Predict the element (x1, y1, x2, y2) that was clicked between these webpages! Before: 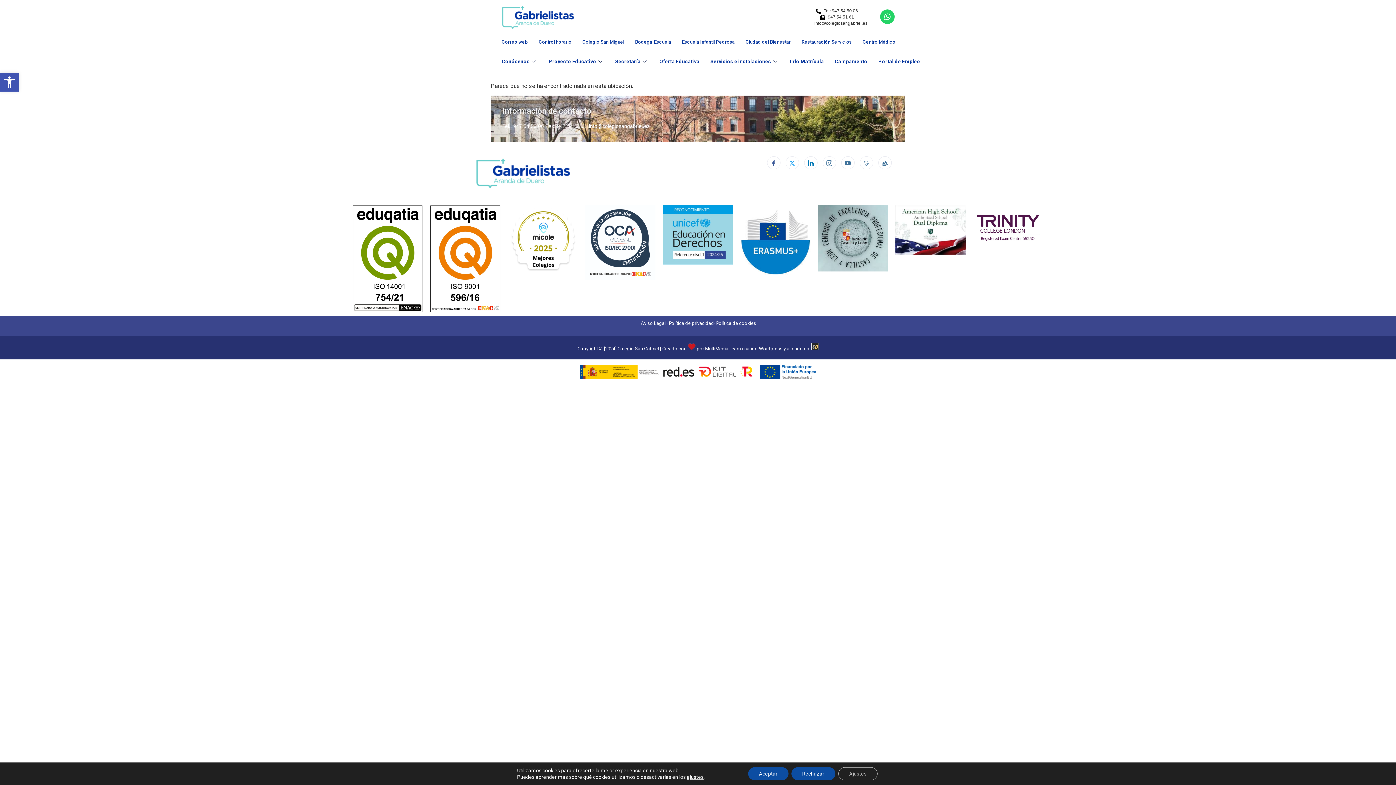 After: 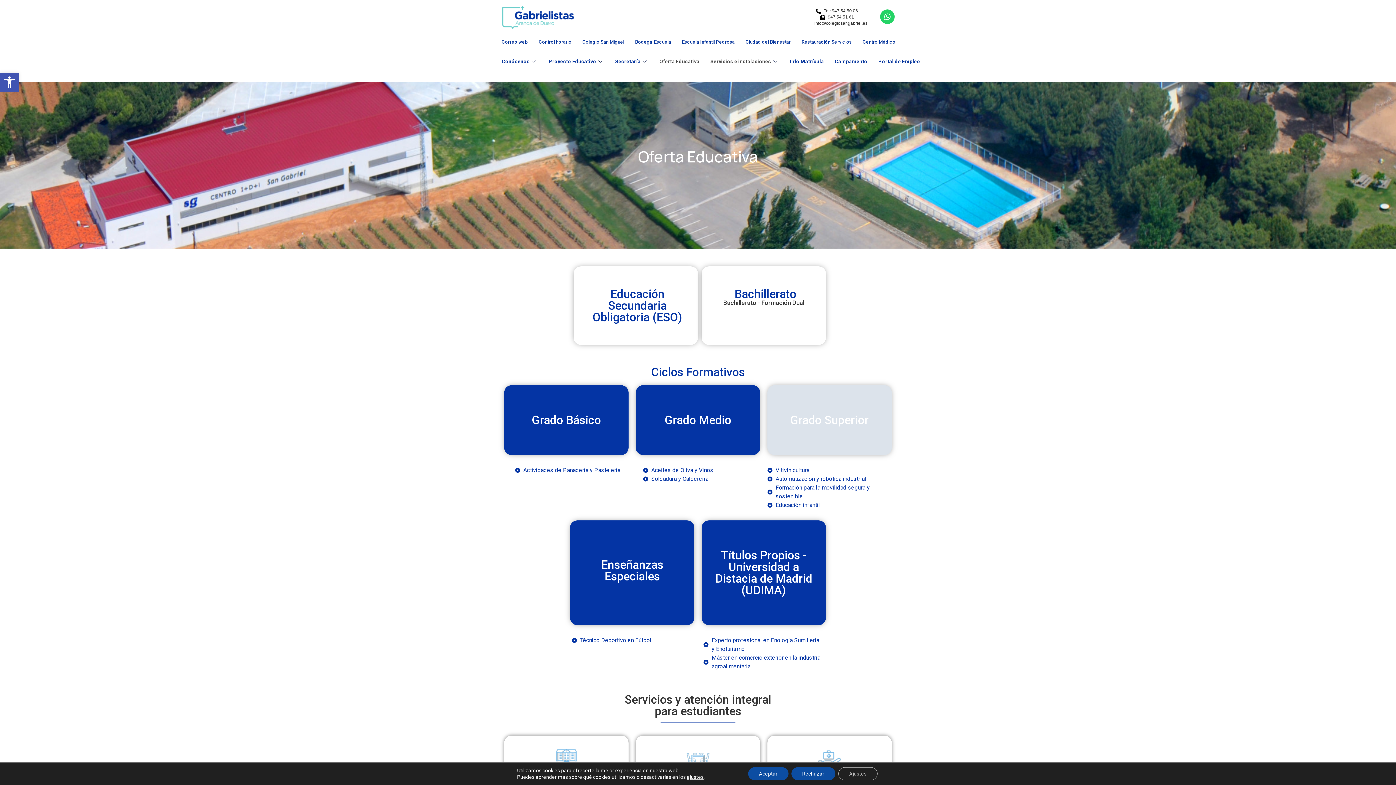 Action: bbox: (654, 48, 705, 74) label: Oferta Educativa